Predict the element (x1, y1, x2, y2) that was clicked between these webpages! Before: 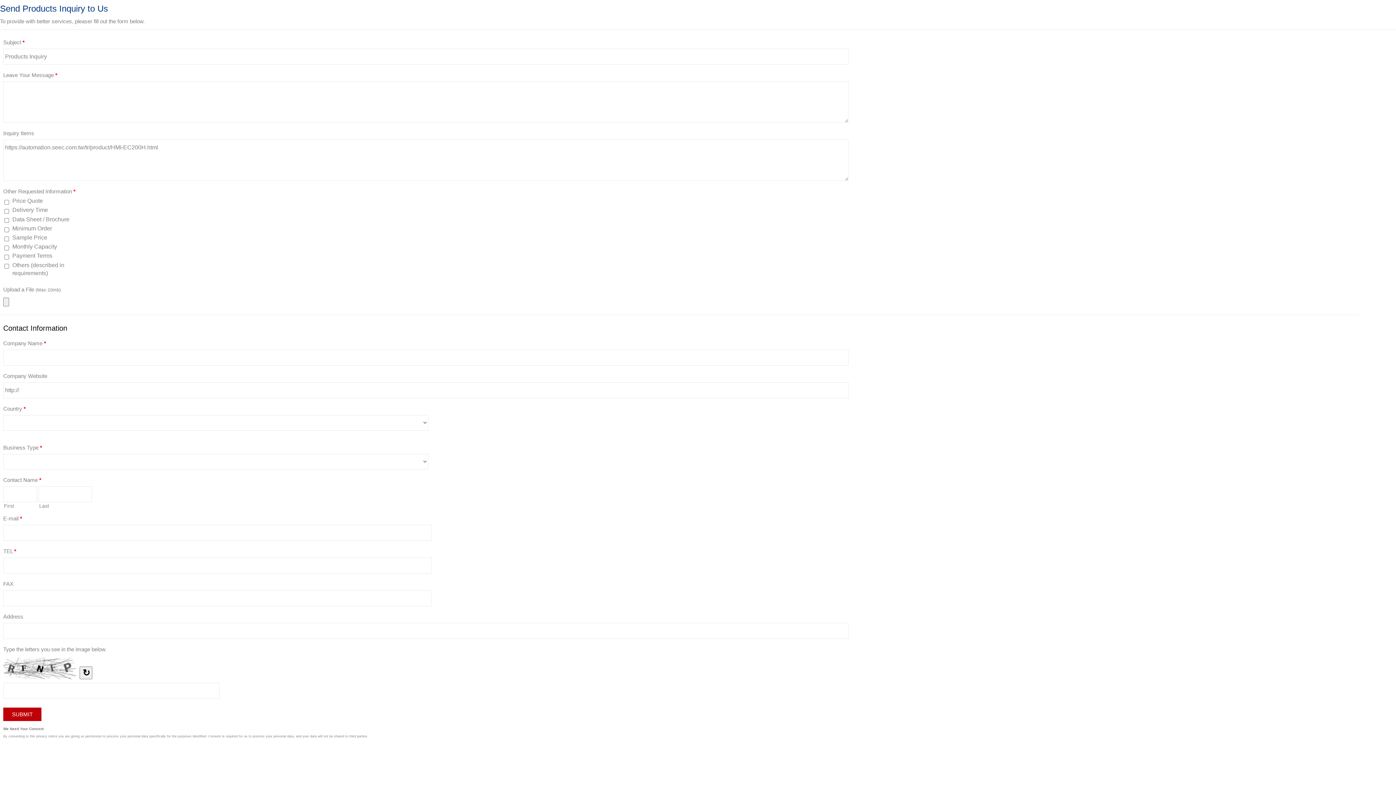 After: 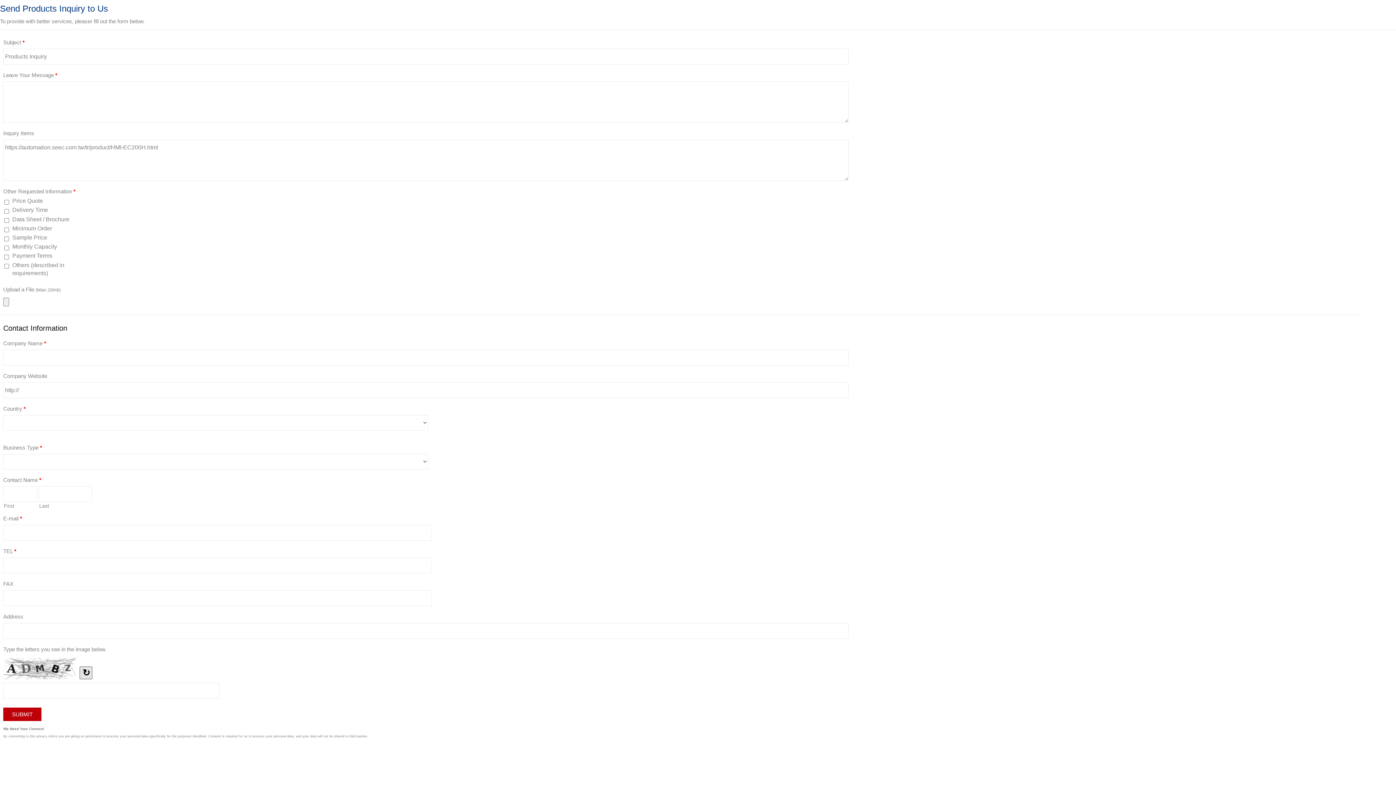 Action: label: ↻ bbox: (79, 666, 92, 679)